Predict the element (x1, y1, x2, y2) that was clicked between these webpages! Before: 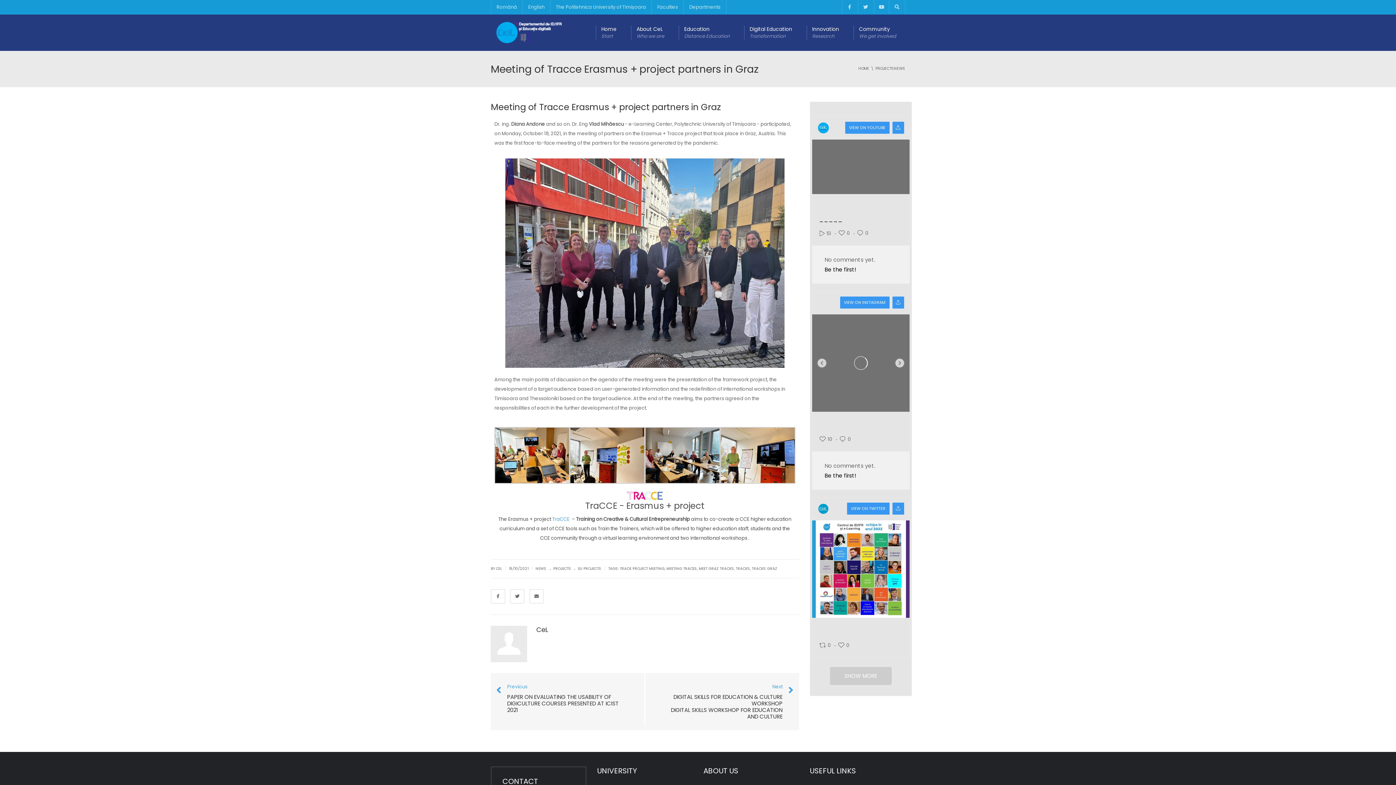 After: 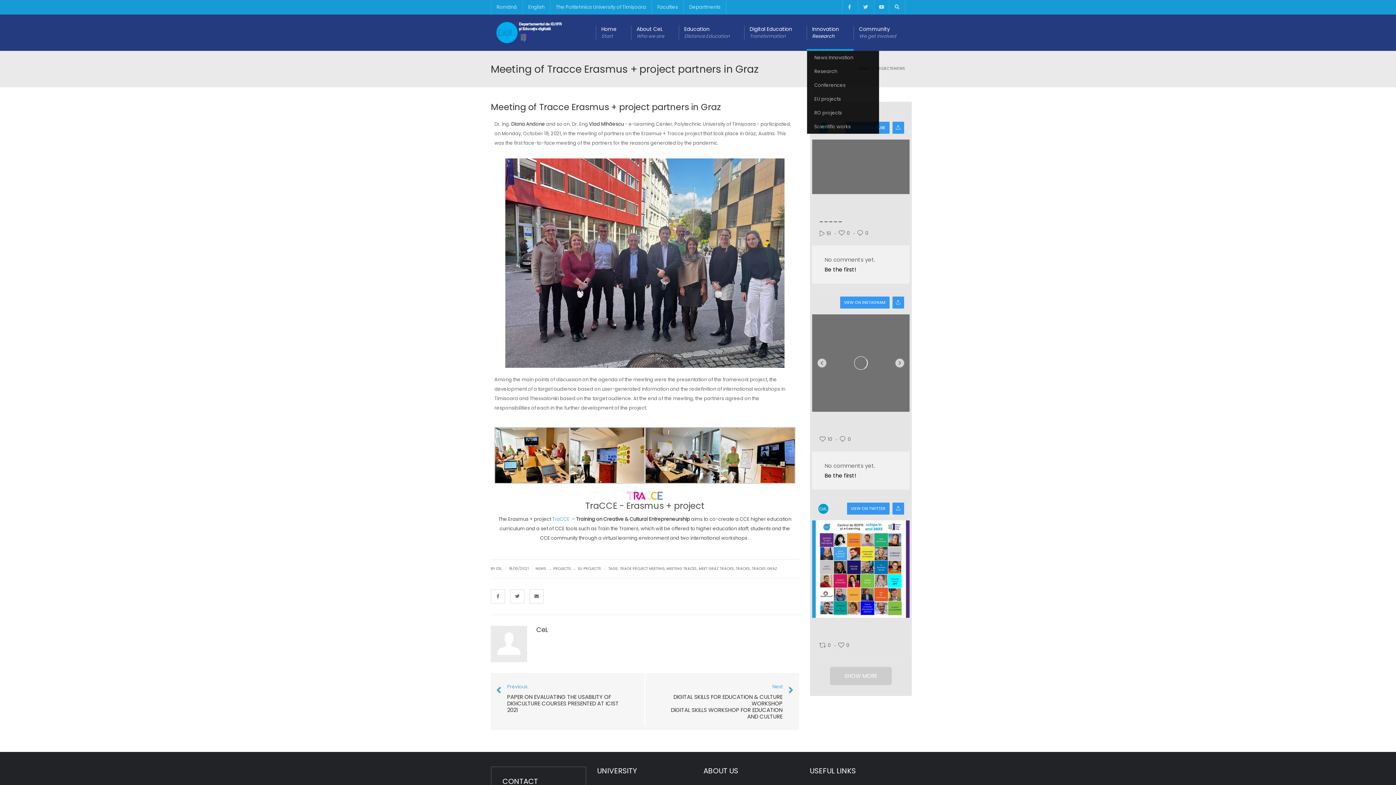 Action: label: Innovation
Research bbox: (806, 14, 853, 50)